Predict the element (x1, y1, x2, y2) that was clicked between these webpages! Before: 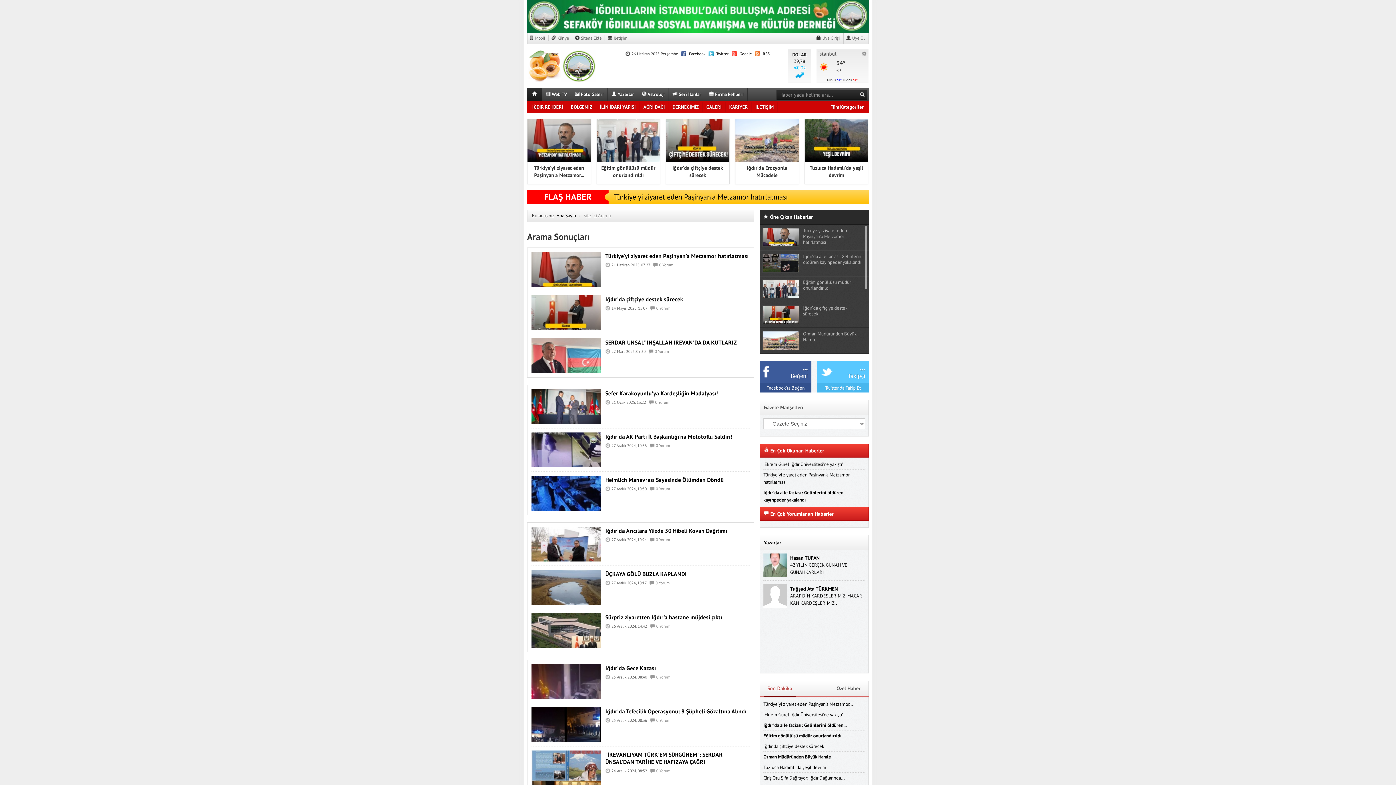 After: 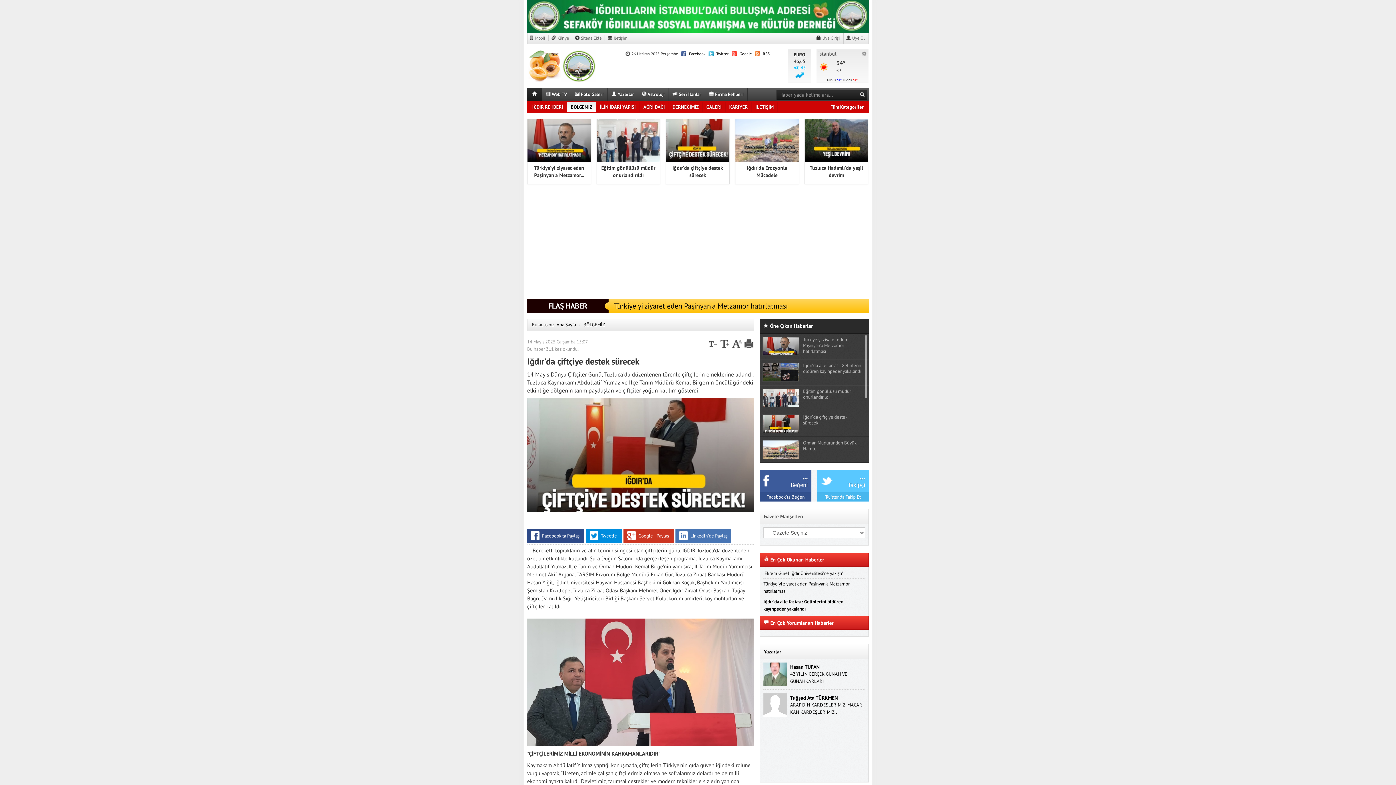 Action: bbox: (656, 305, 670, 310) label: 0 Yorum